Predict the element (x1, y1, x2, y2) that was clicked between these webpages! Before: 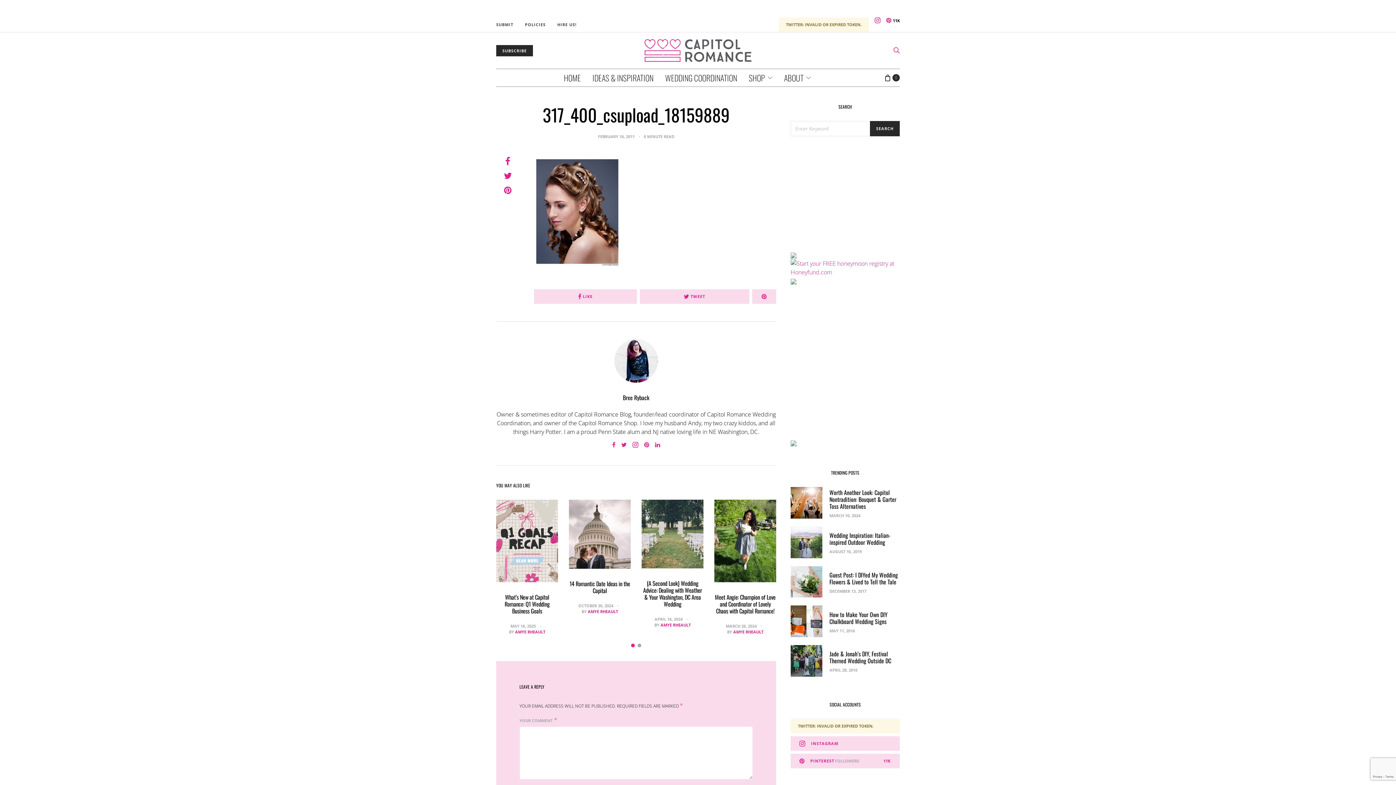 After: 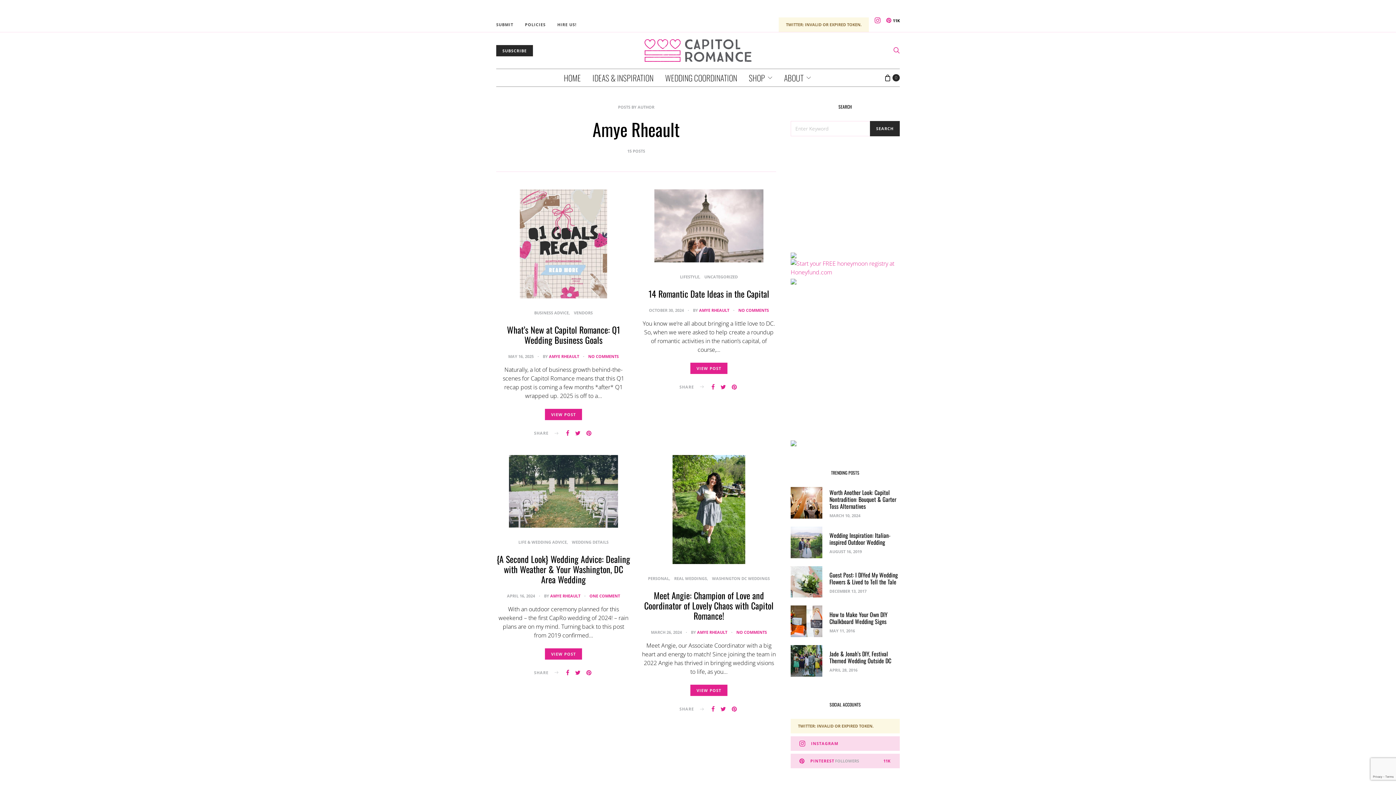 Action: label: AMYE RHEAULT bbox: (660, 622, 690, 628)